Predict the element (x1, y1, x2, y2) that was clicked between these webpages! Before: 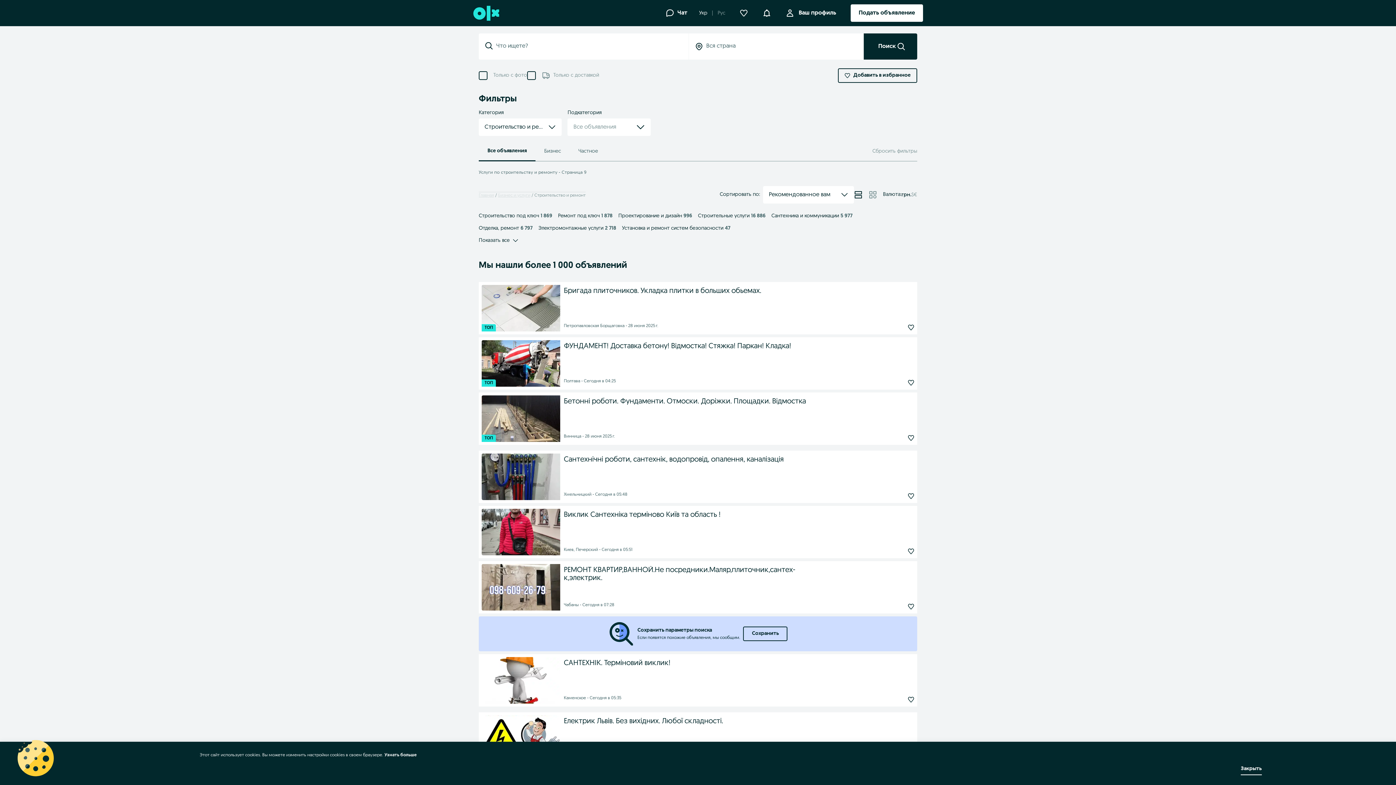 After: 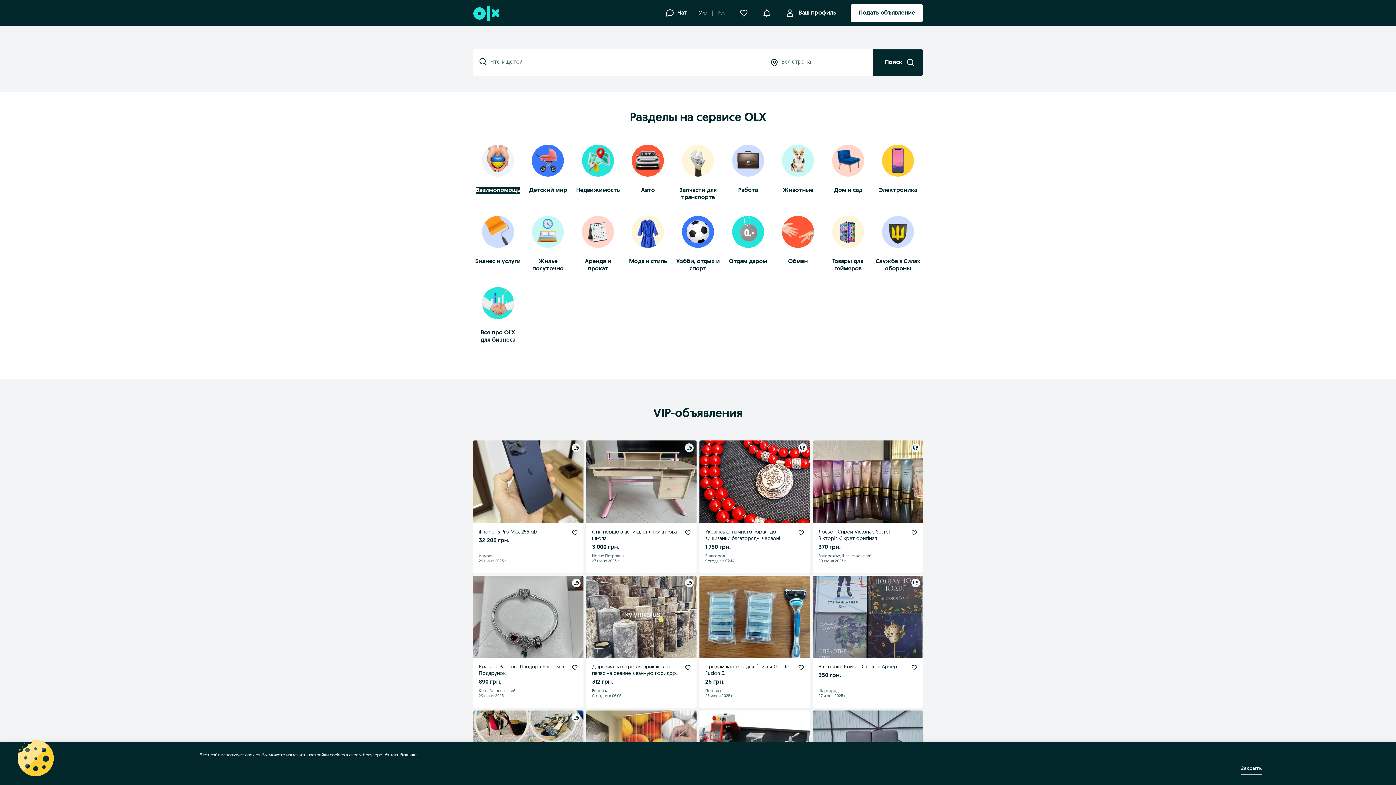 Action: label: Главная bbox: (478, 193, 494, 197)